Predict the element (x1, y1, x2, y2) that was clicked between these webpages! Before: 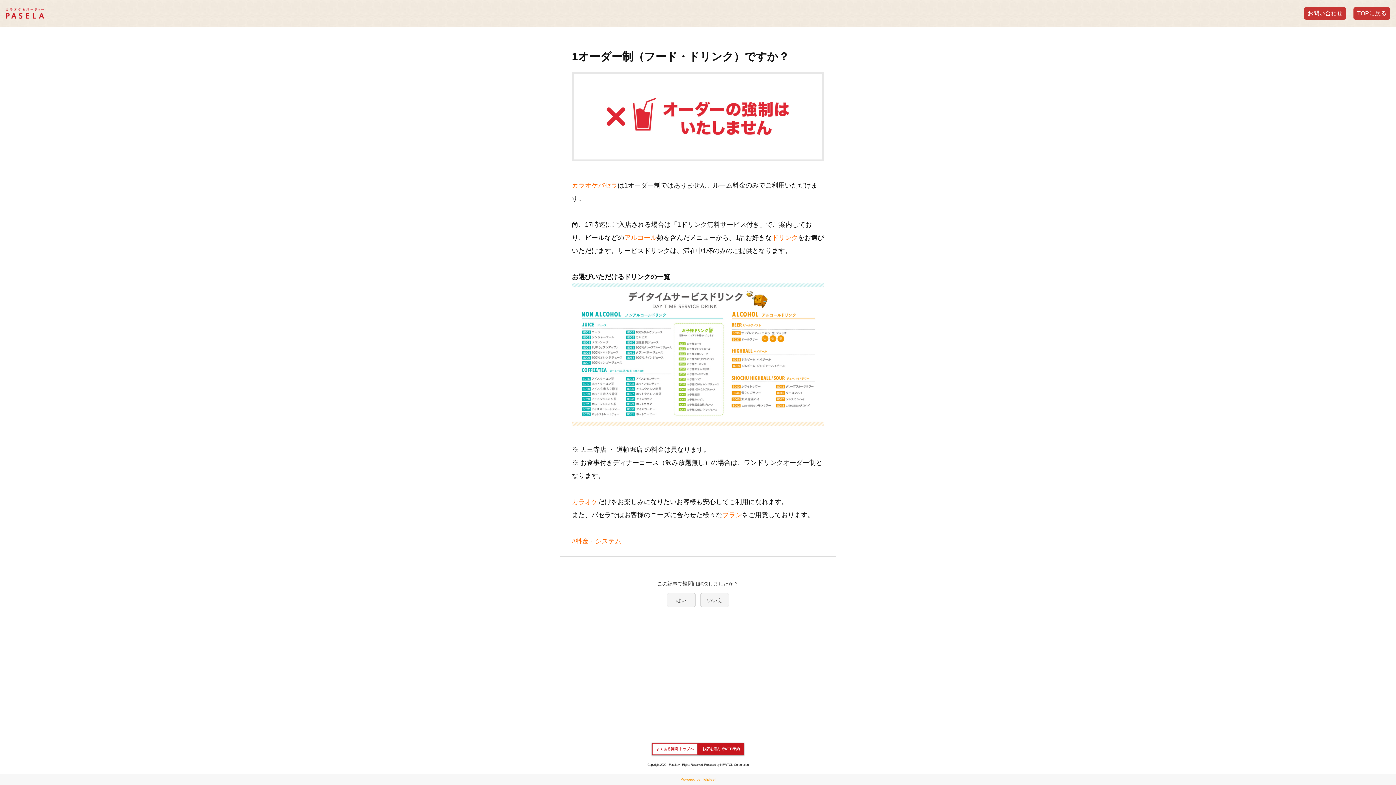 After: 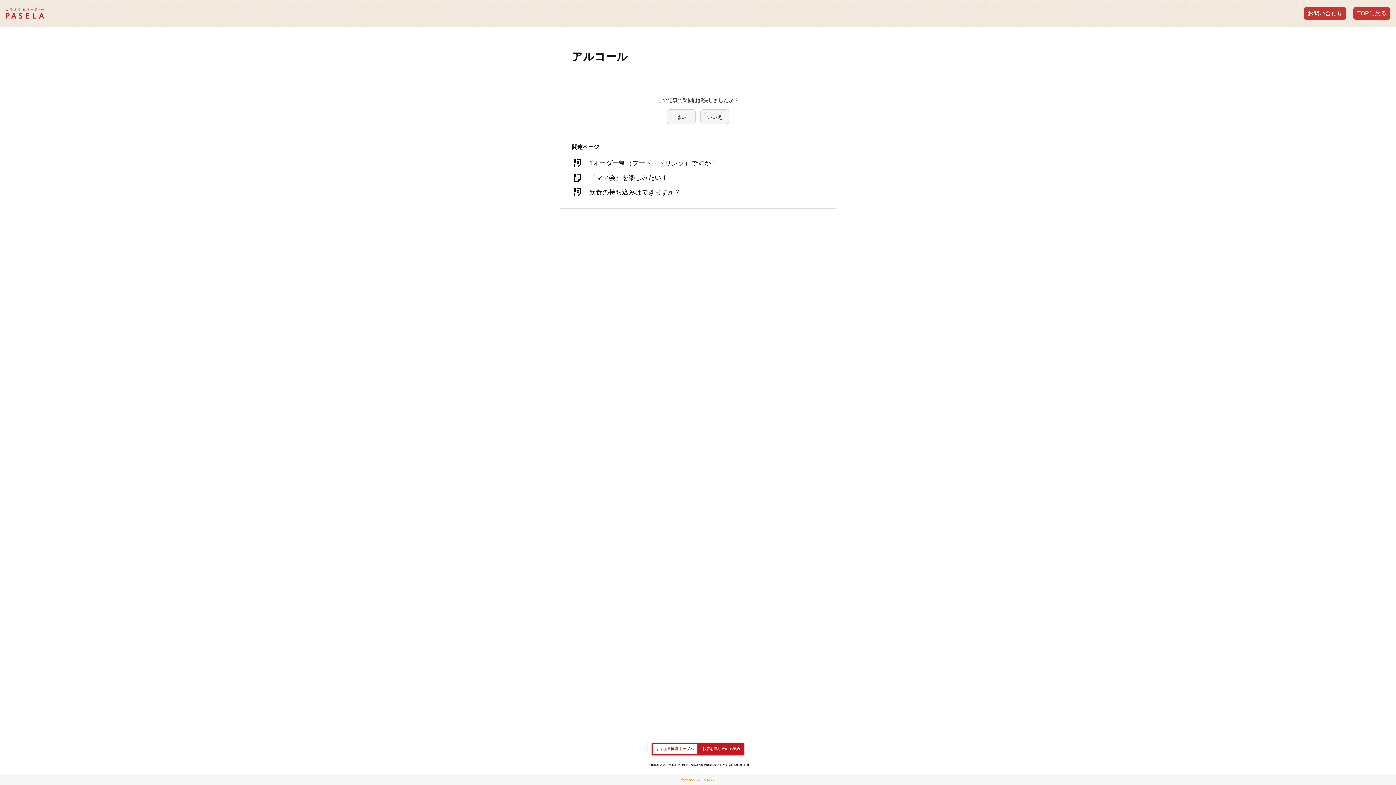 Action: bbox: (624, 234, 657, 241) label: アルコール